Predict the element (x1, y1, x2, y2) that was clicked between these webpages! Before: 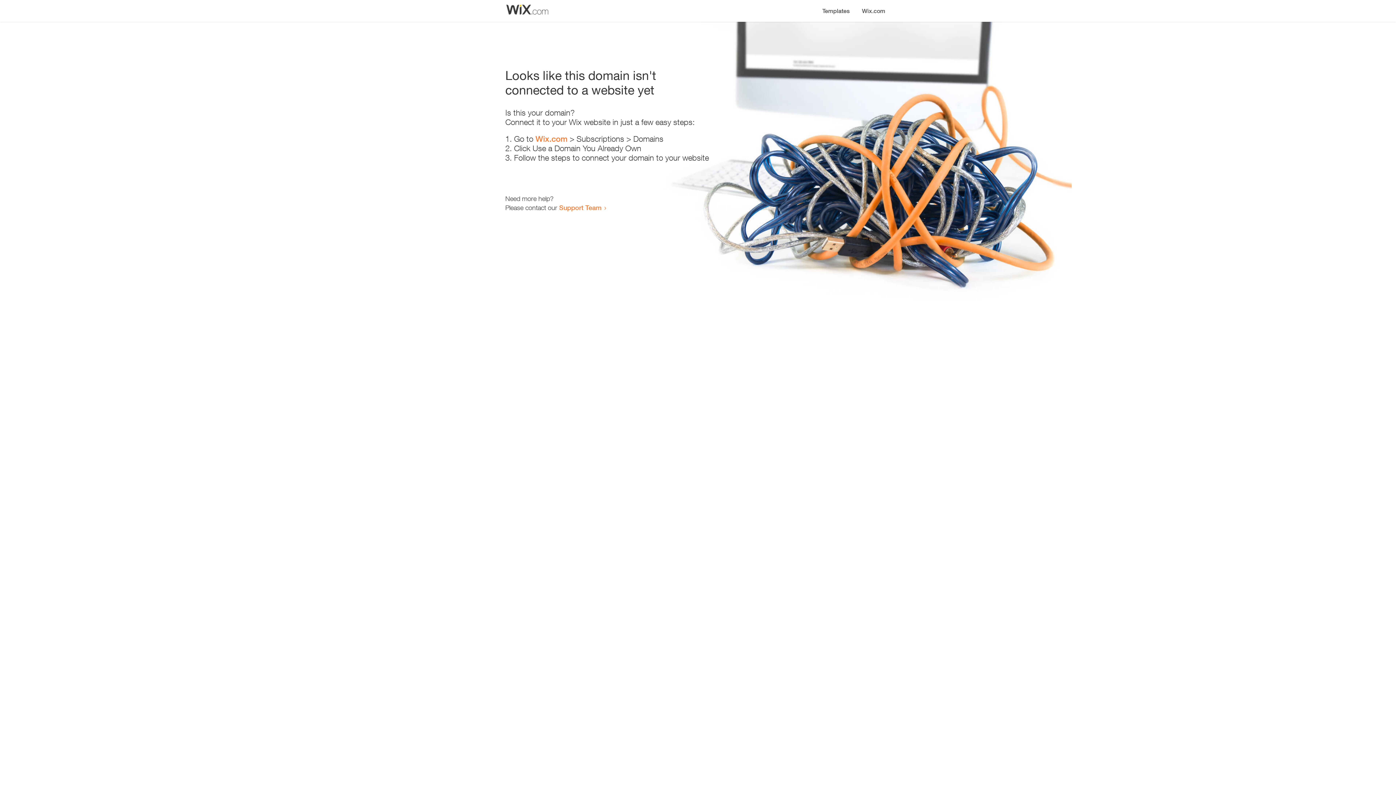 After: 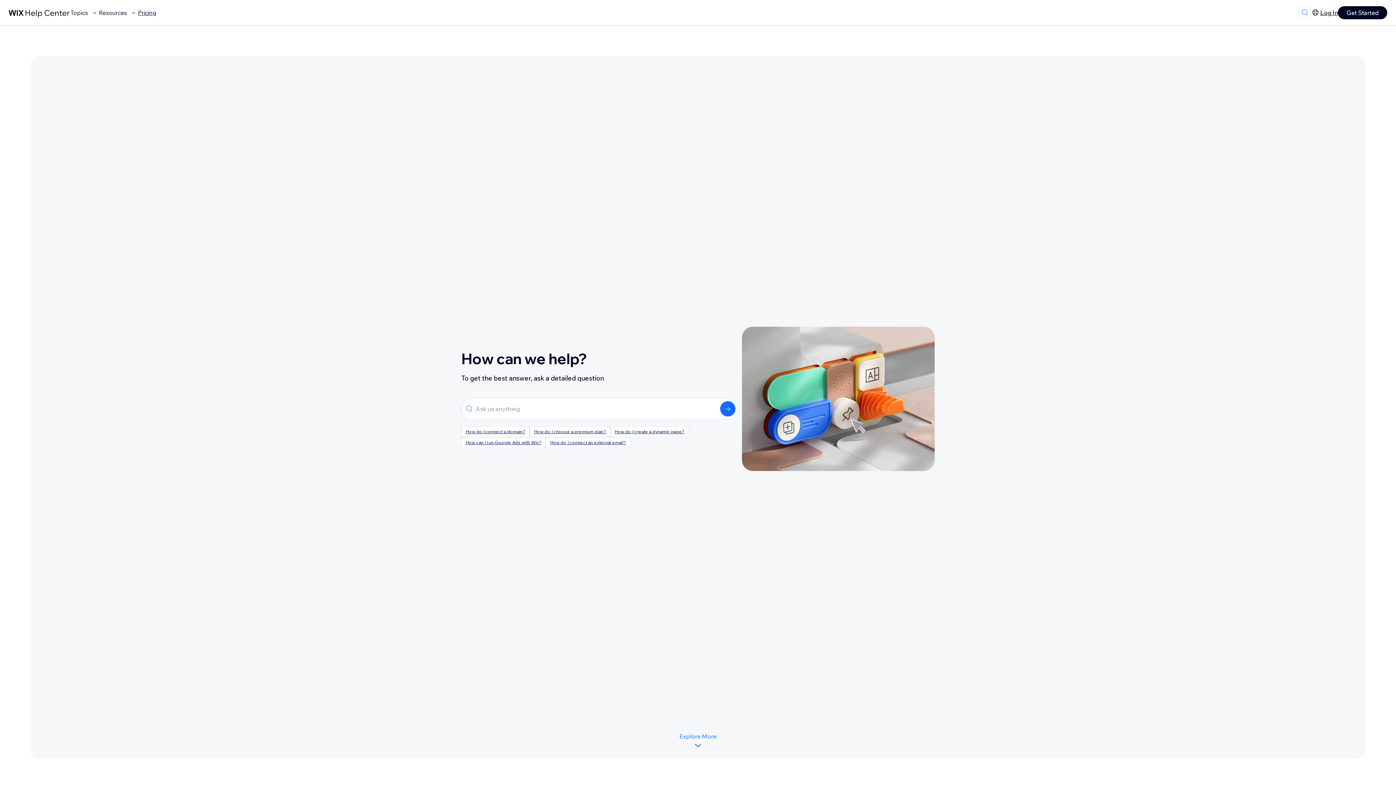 Action: bbox: (559, 203, 601, 211) label: Support Team